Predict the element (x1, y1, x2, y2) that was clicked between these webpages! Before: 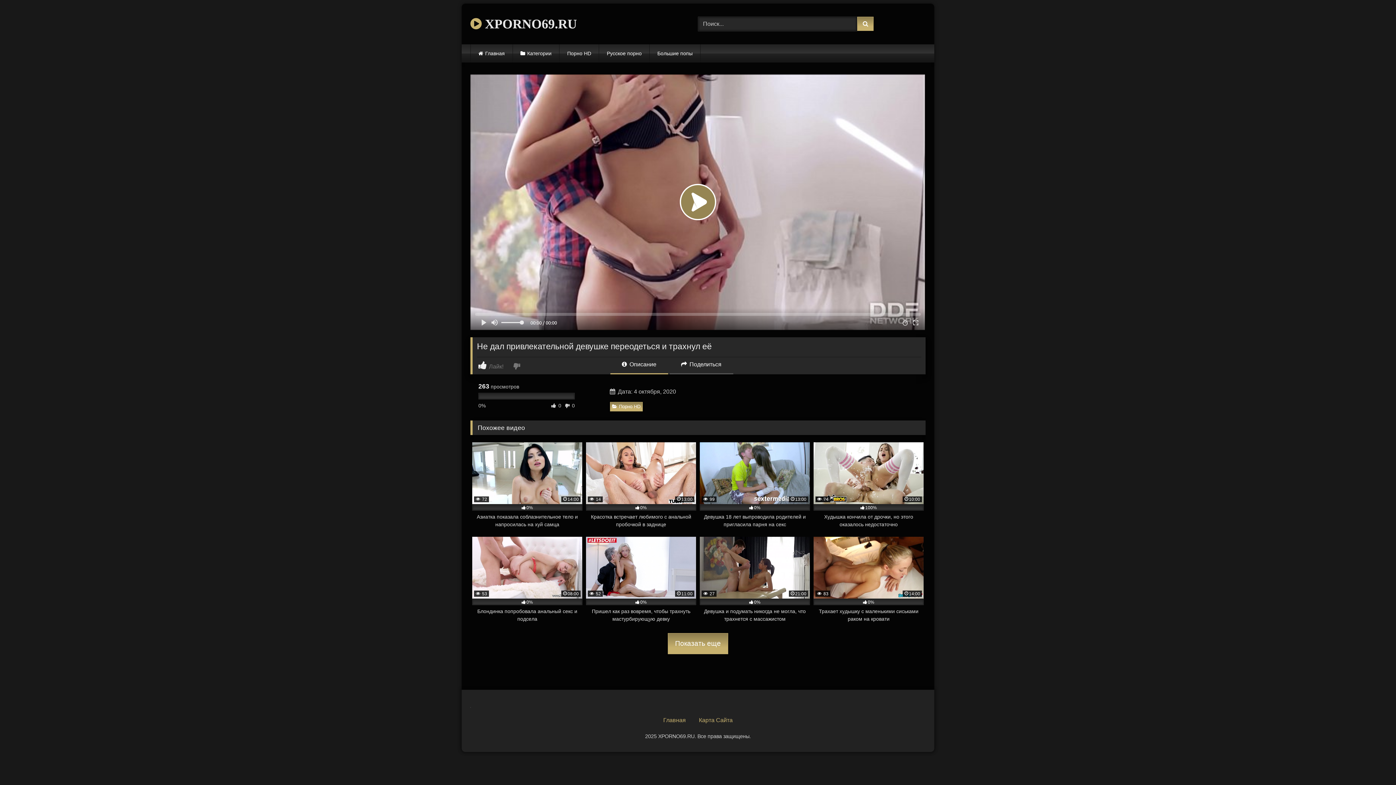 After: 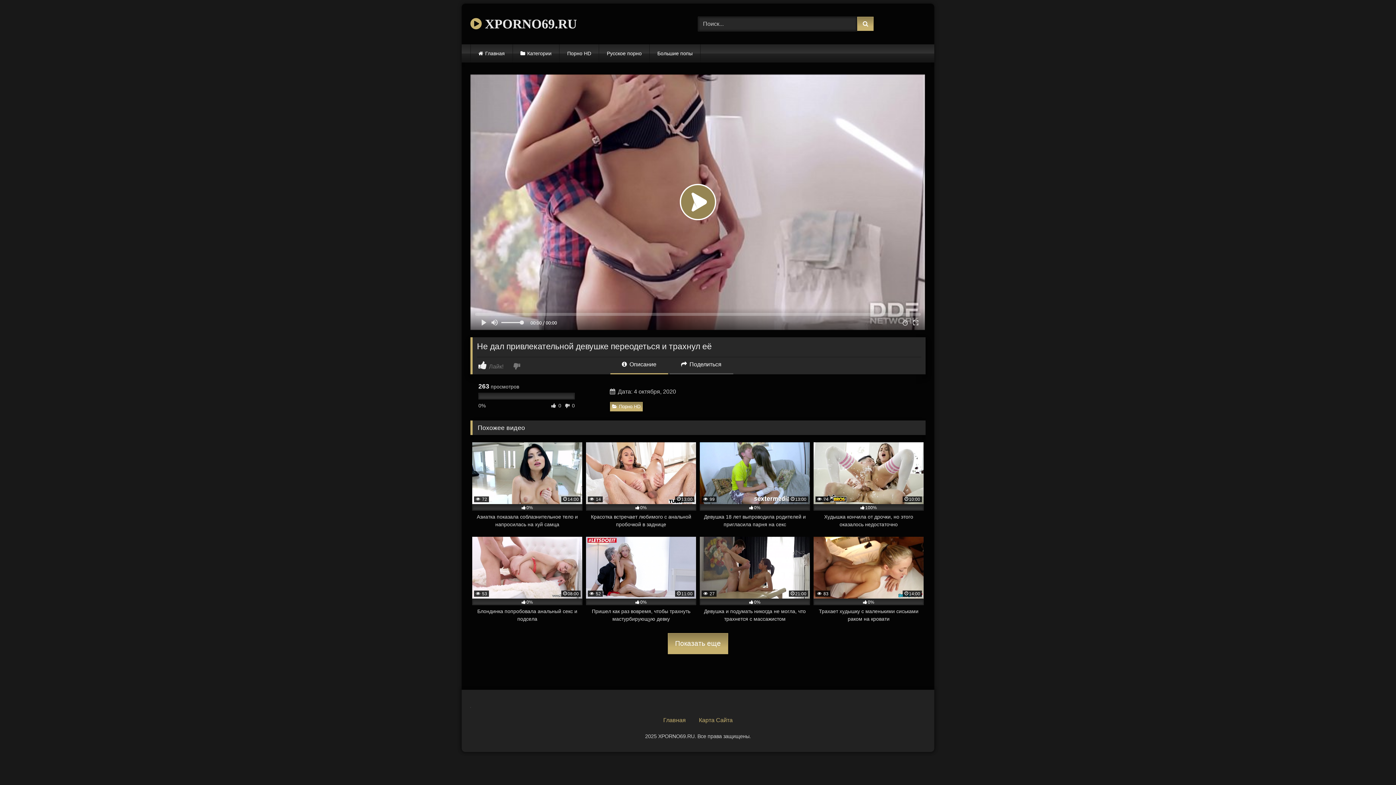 Action: bbox: (470, 702, 470, 709)